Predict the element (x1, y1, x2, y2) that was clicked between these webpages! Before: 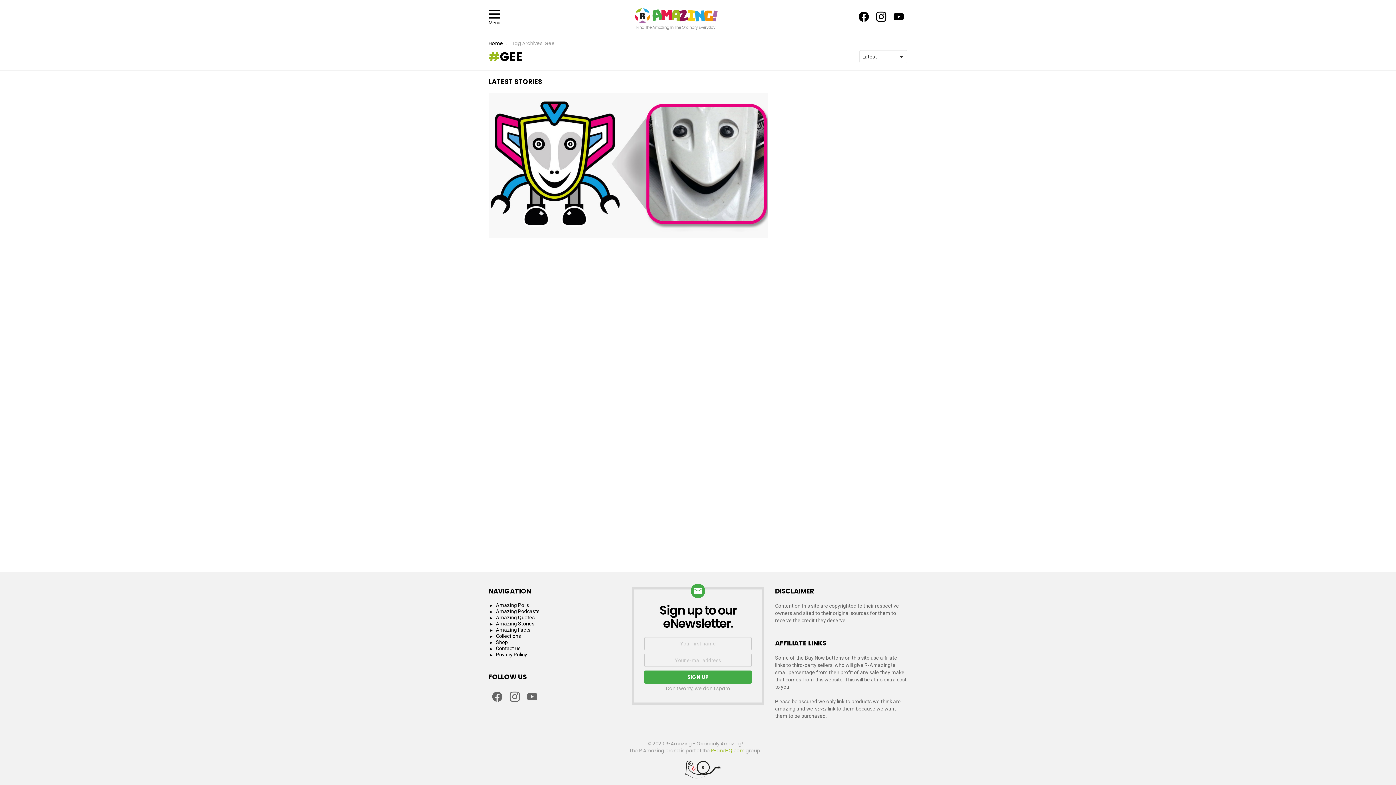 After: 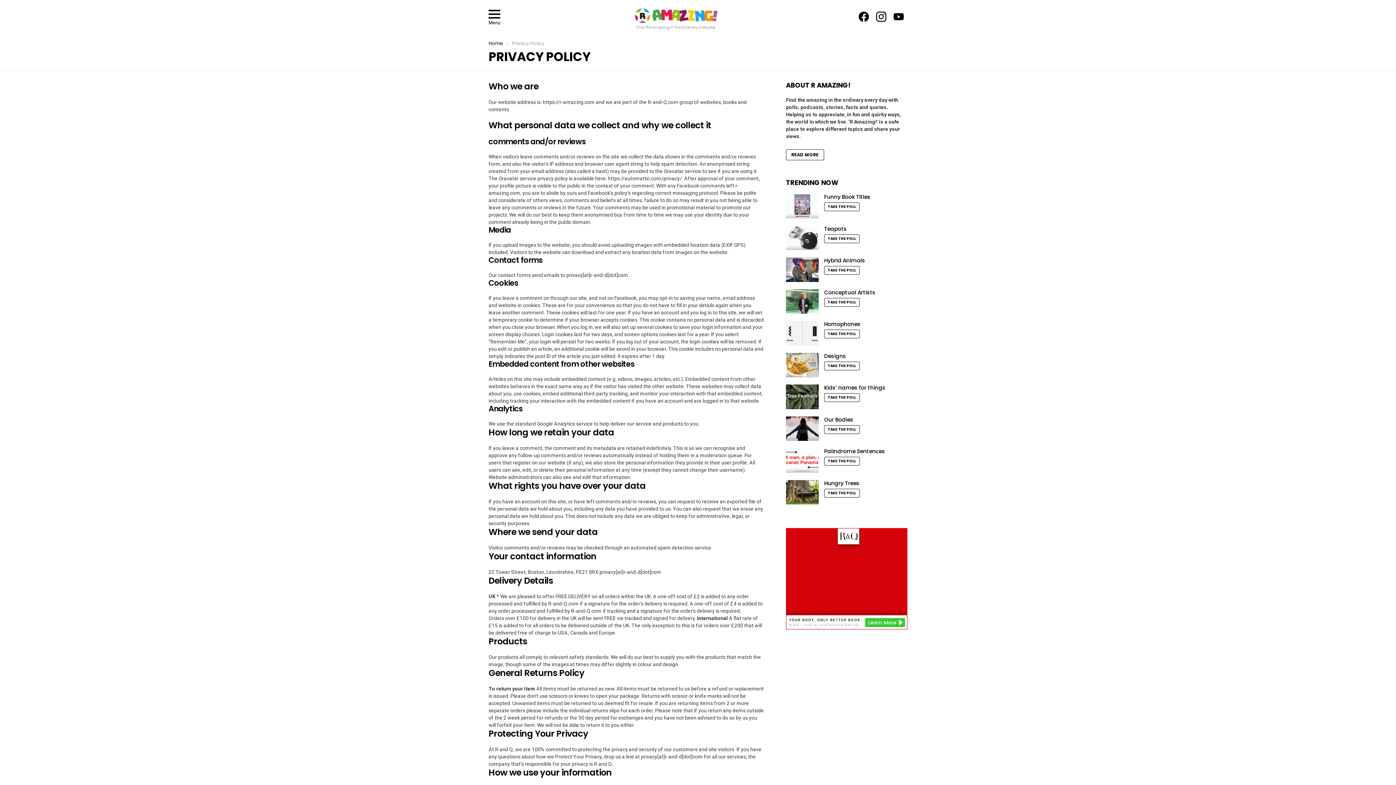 Action: label: Privacy Policy bbox: (488, 652, 621, 658)